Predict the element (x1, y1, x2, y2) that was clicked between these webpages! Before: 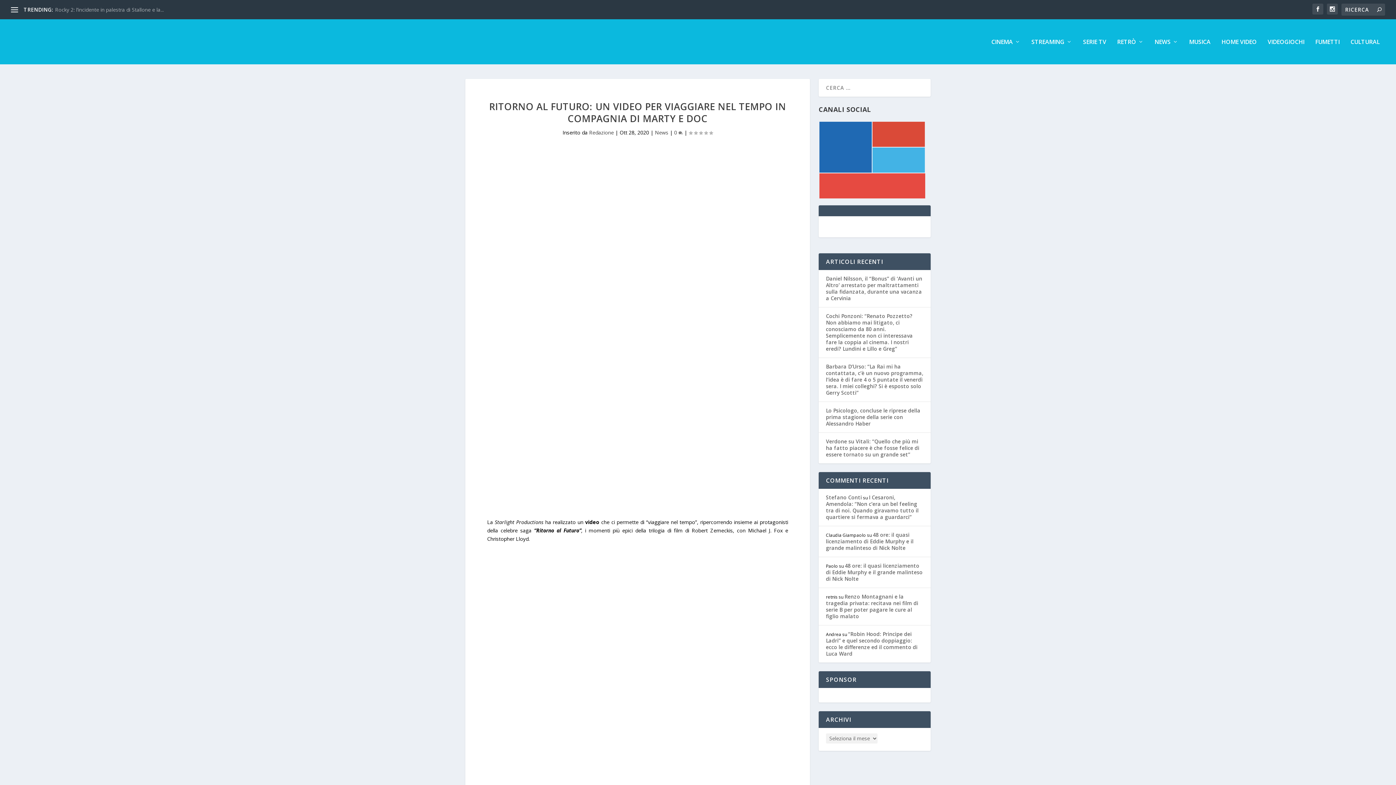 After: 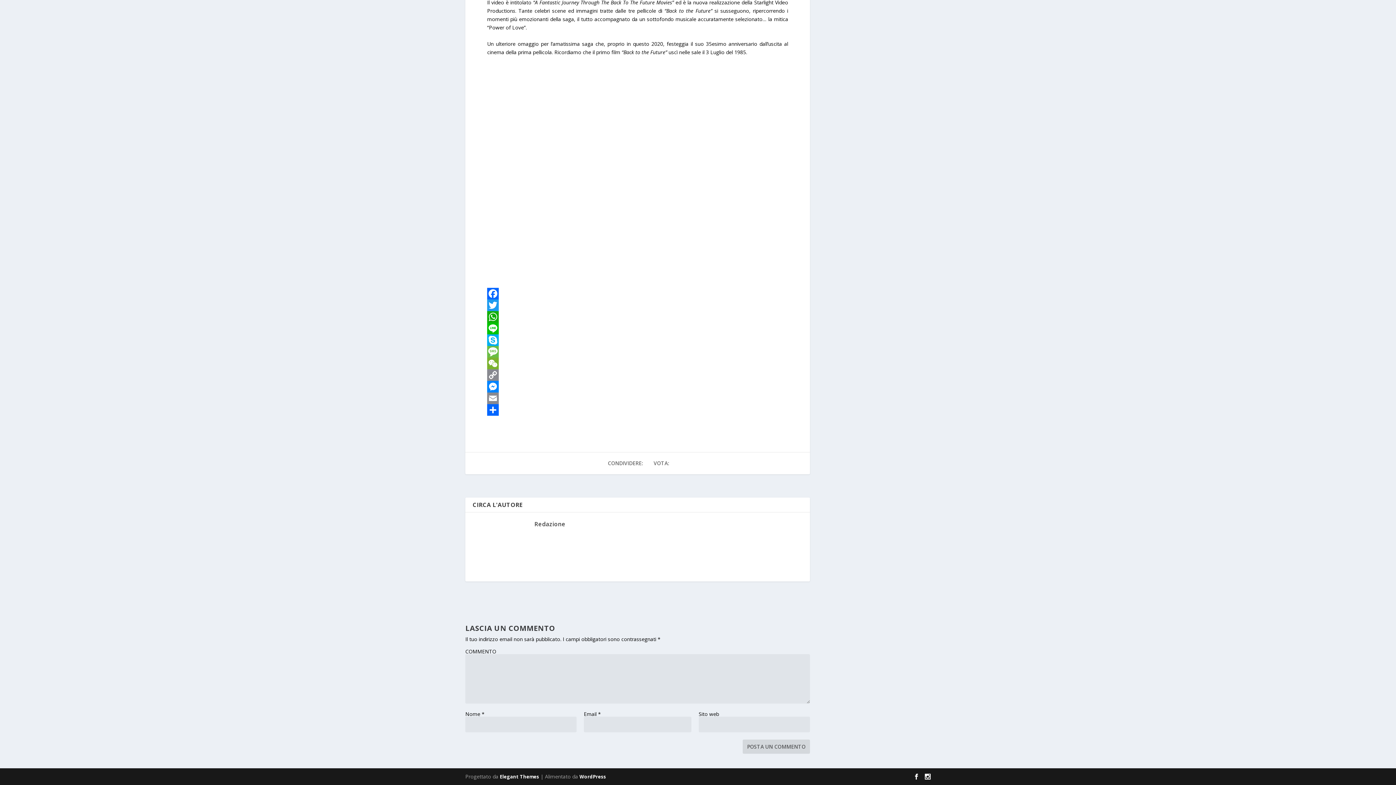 Action: bbox: (674, 129, 683, 135) label: 0 